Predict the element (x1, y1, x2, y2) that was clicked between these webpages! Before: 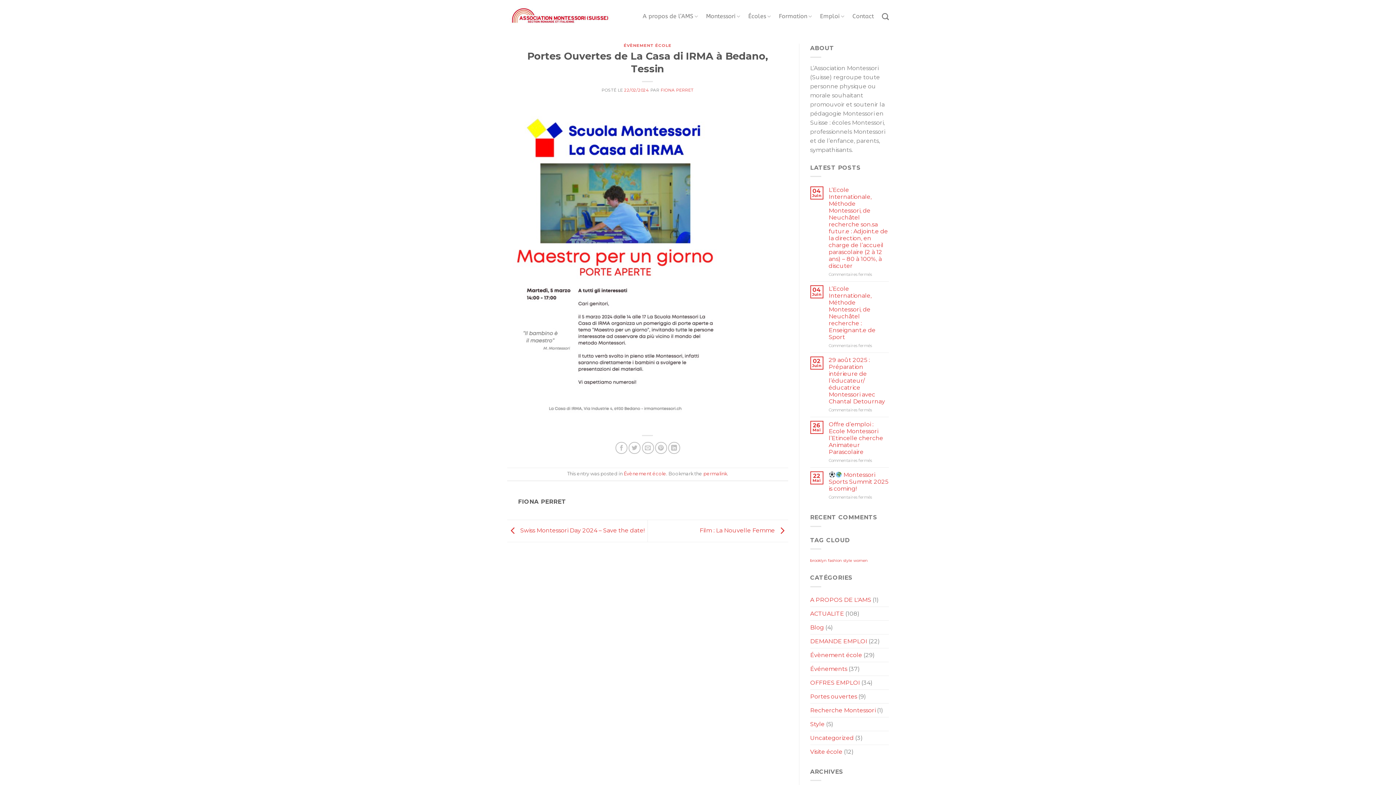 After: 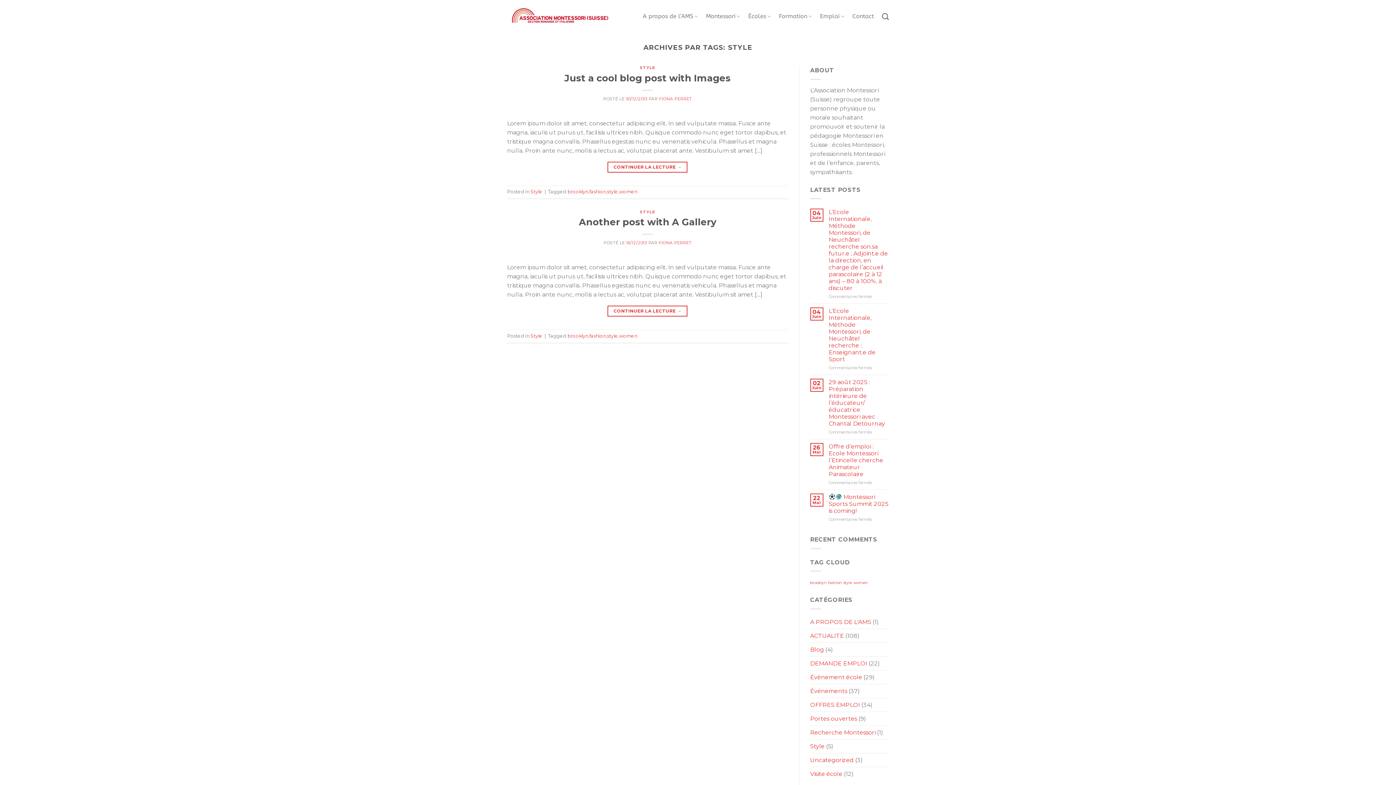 Action: label: style (2 éléments) bbox: (843, 558, 852, 563)